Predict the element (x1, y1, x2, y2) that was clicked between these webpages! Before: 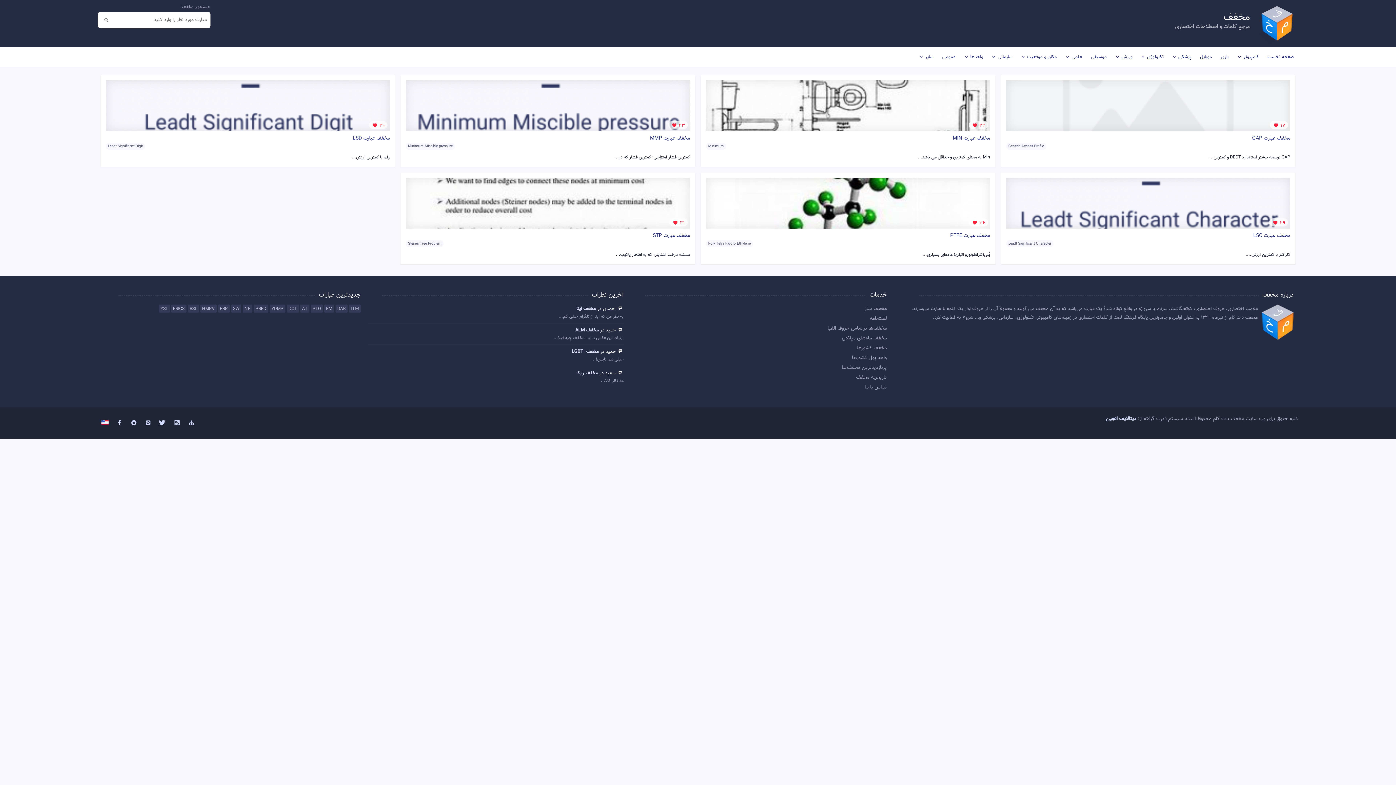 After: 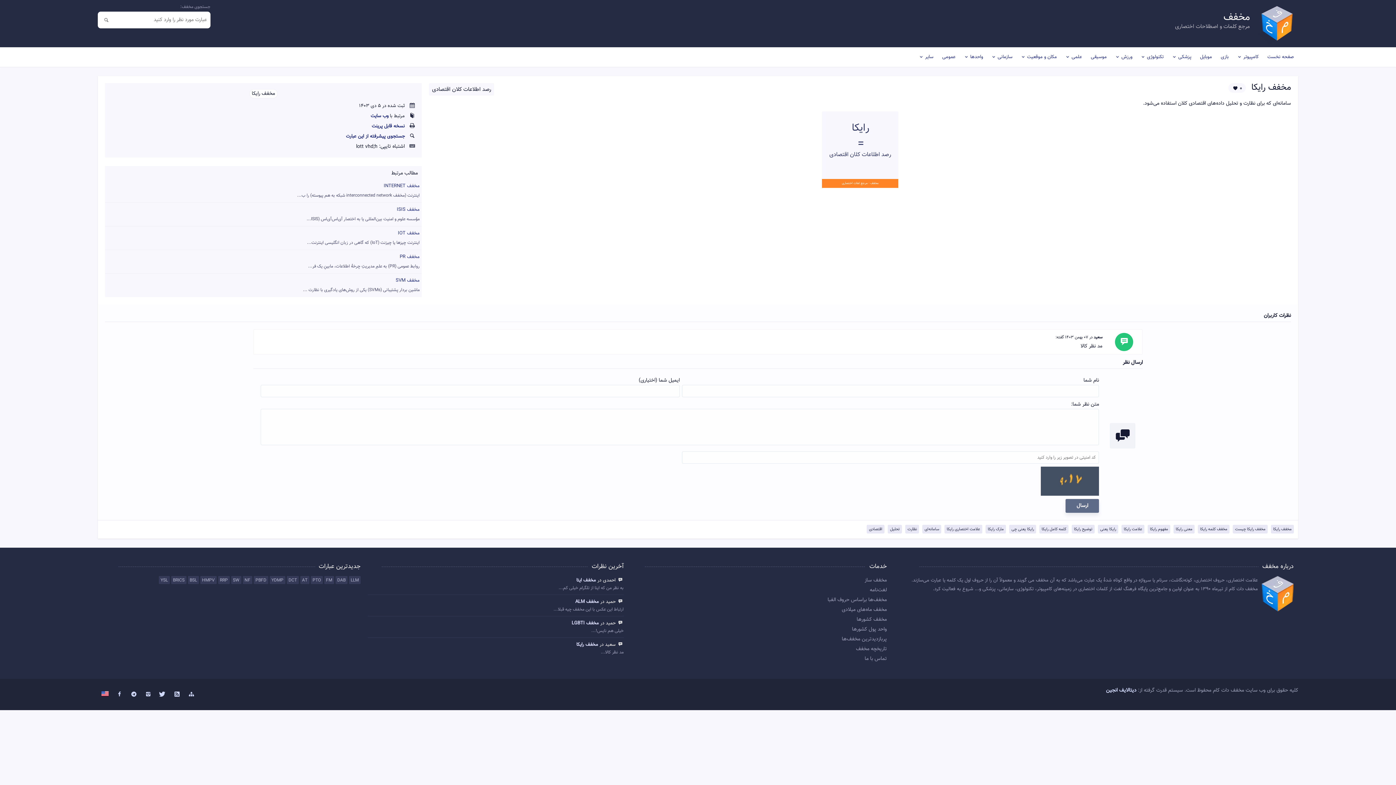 Action: label: مخفف رایکا bbox: (576, 369, 598, 377)